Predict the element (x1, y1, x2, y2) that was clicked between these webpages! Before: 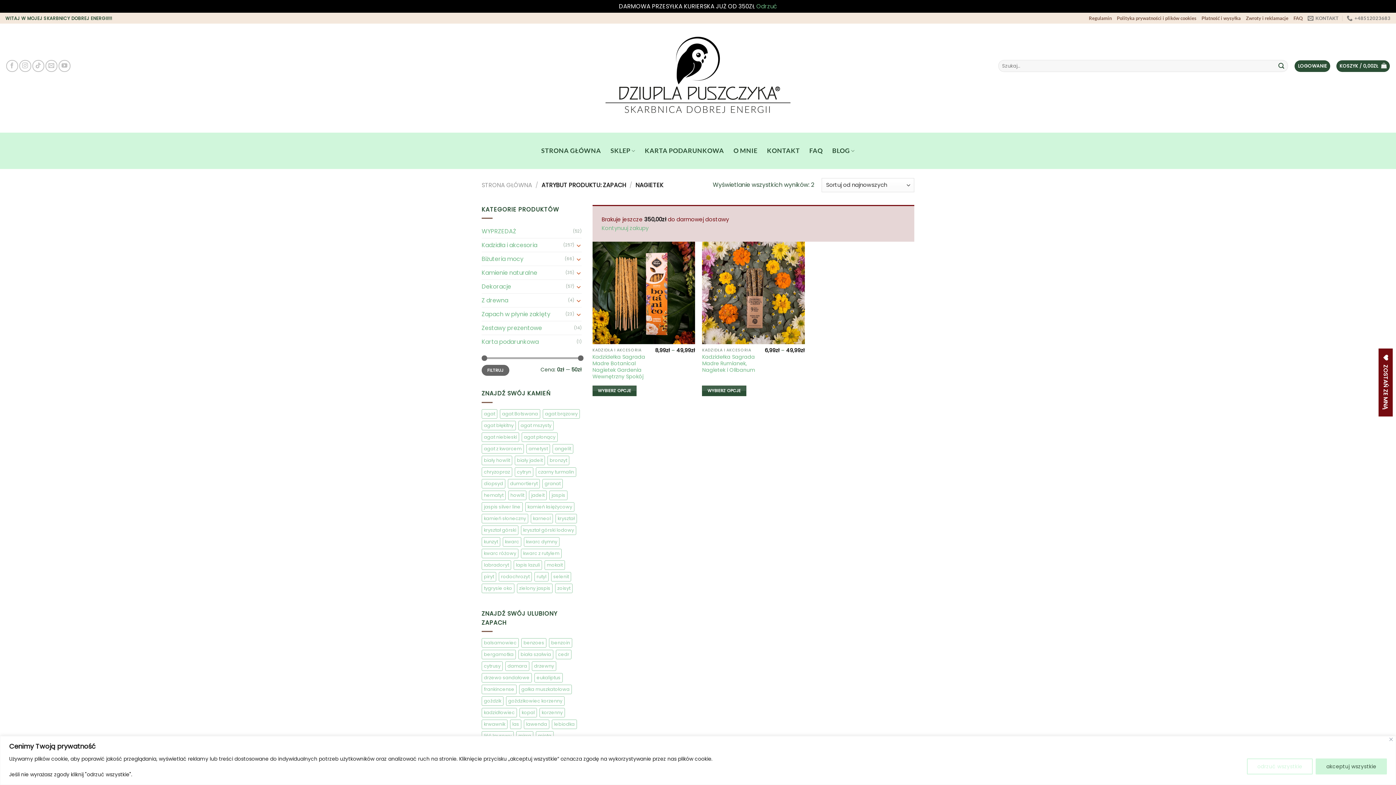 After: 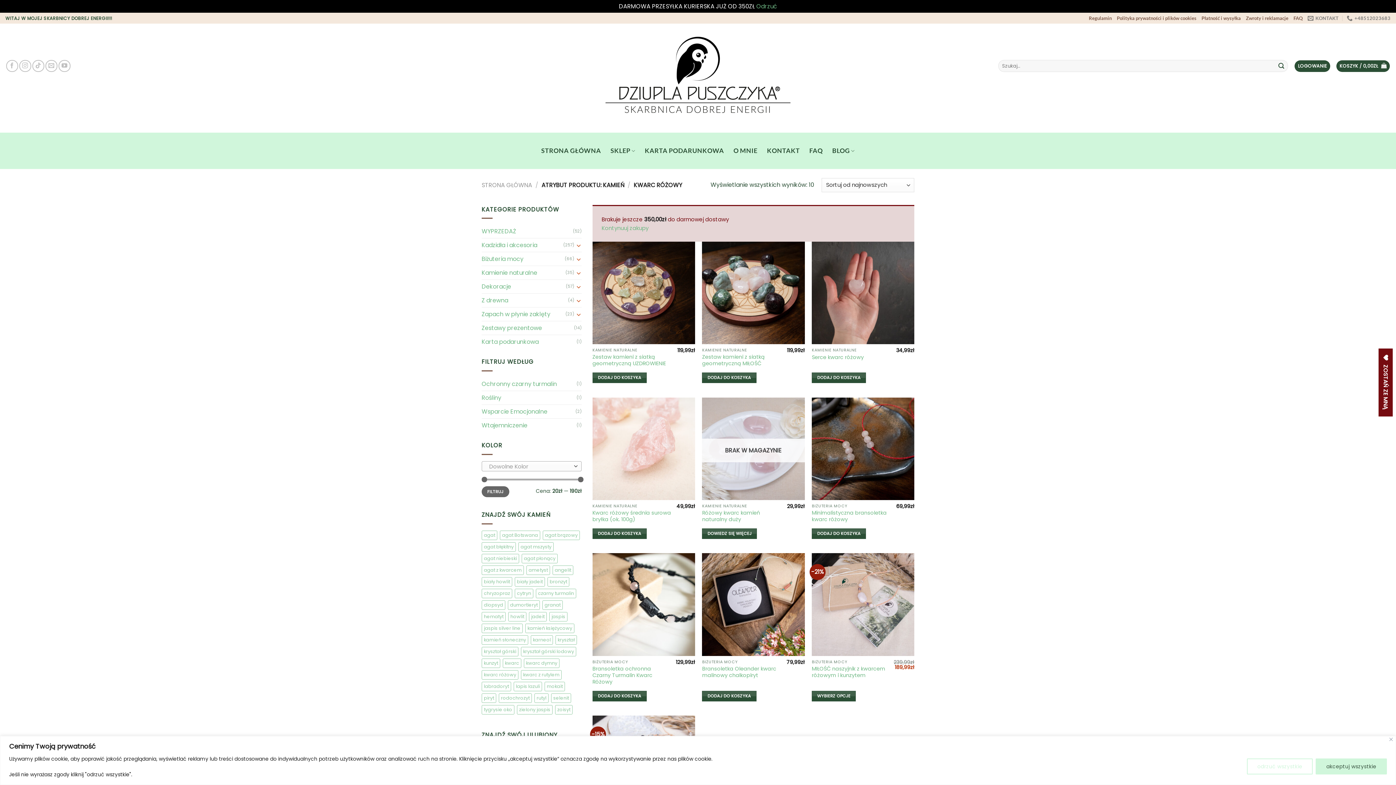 Action: label: kwarc różowy (10 elementów) bbox: (481, 549, 518, 558)